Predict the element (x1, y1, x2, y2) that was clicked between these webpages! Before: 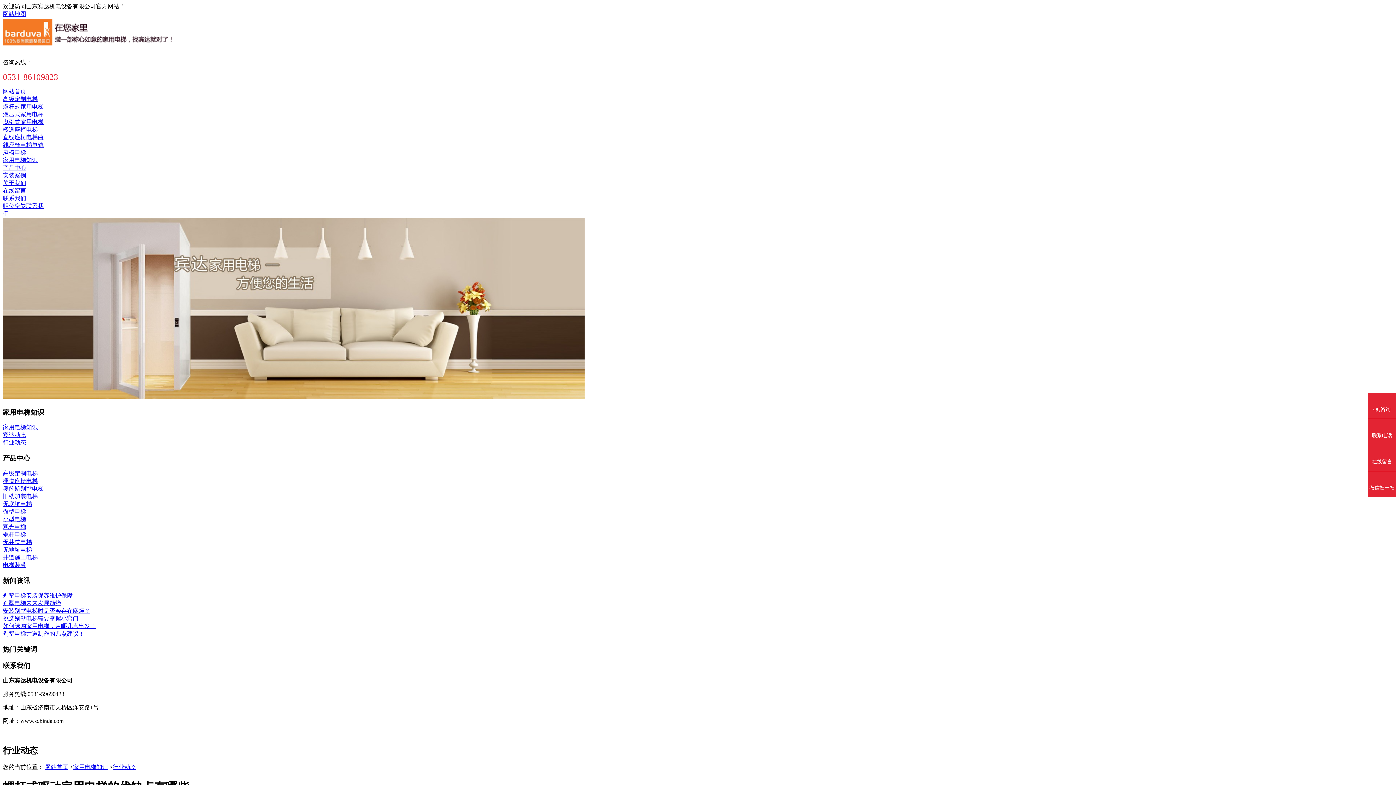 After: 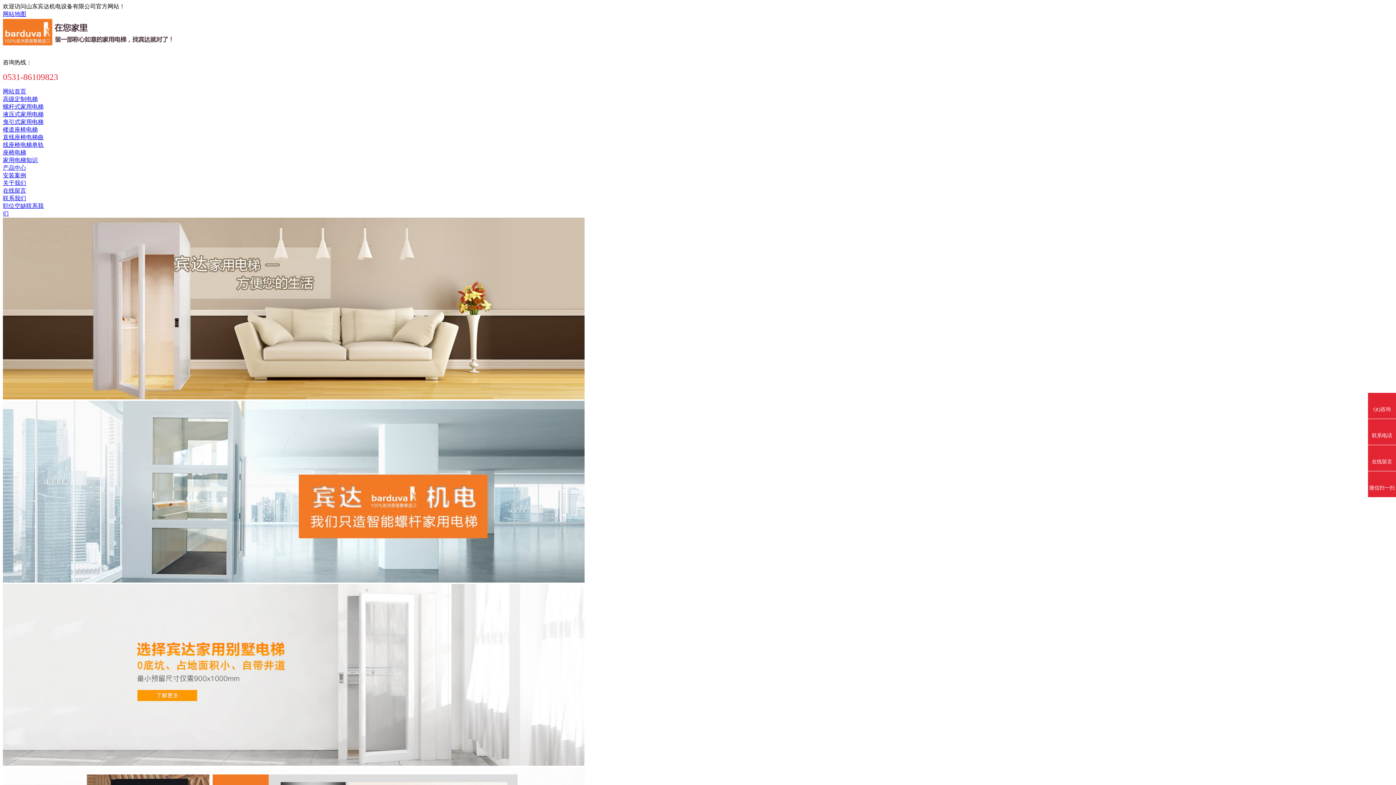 Action: bbox: (2, 46, 245, 52)